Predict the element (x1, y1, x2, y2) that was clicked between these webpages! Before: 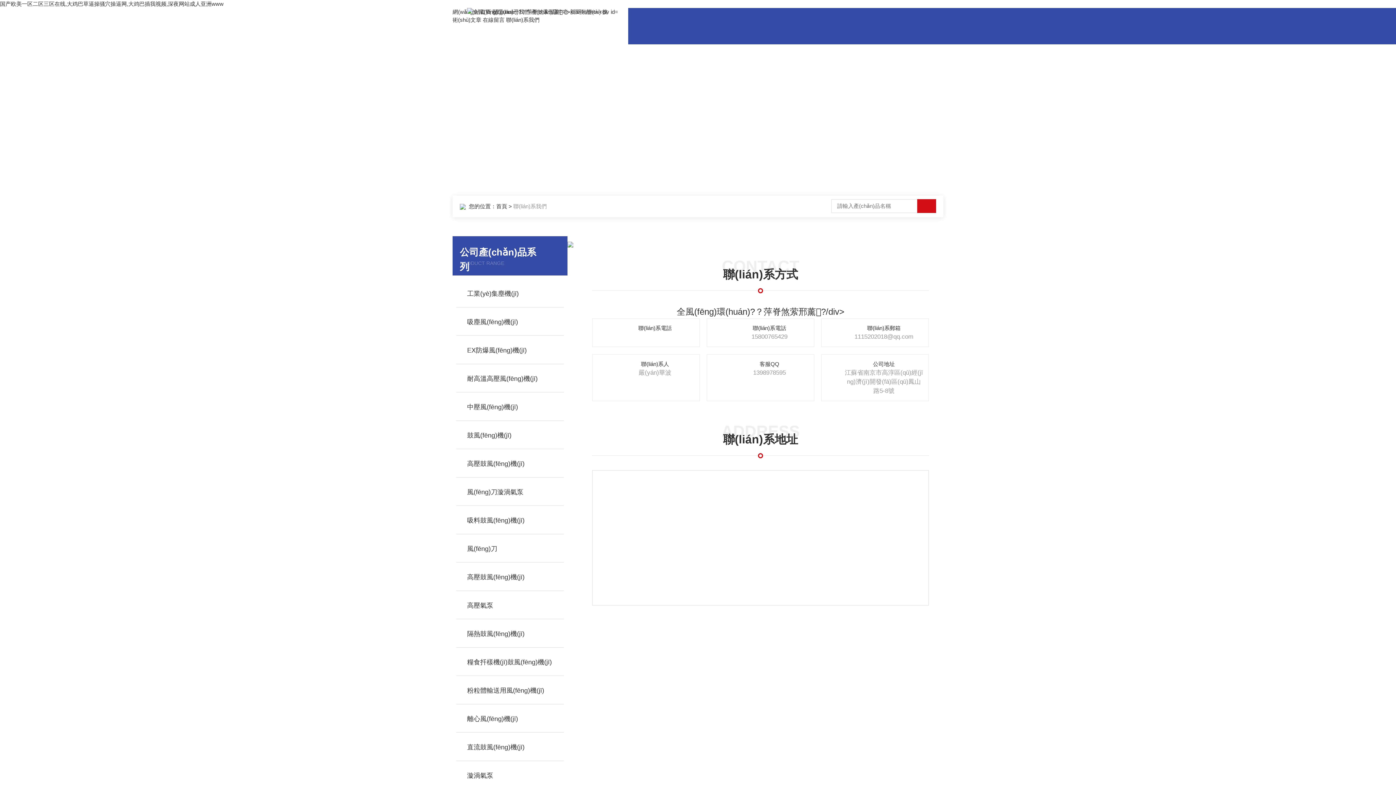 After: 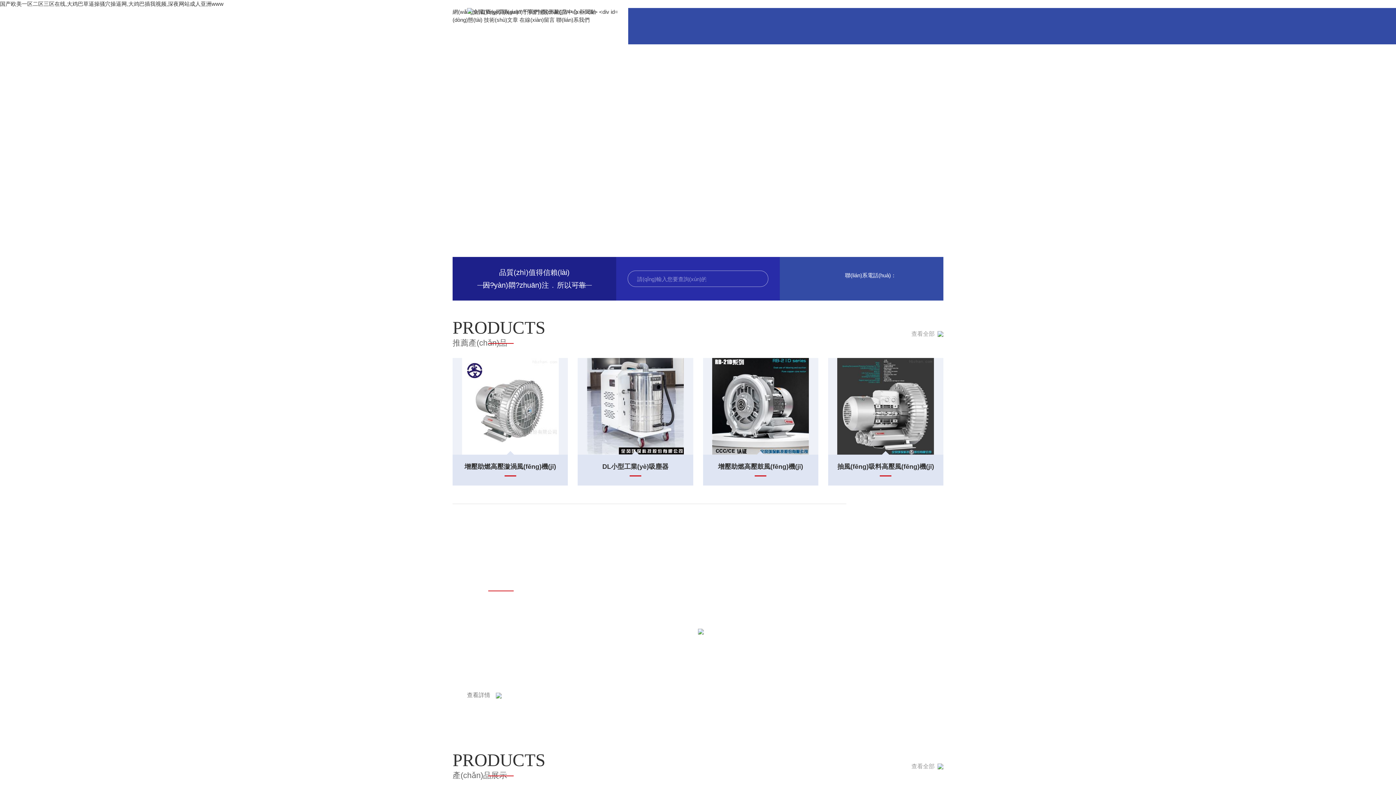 Action: label: 首頁 bbox: (496, 203, 507, 209)